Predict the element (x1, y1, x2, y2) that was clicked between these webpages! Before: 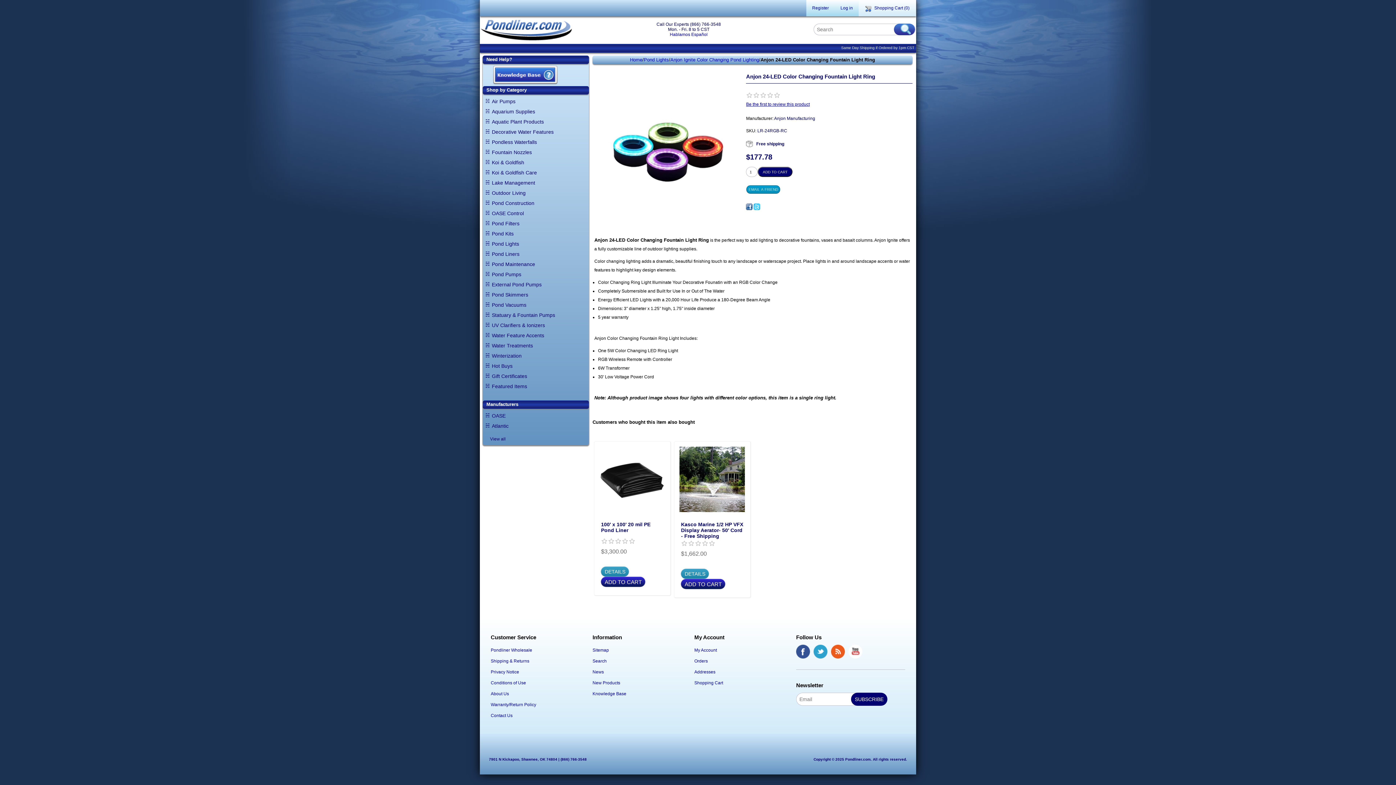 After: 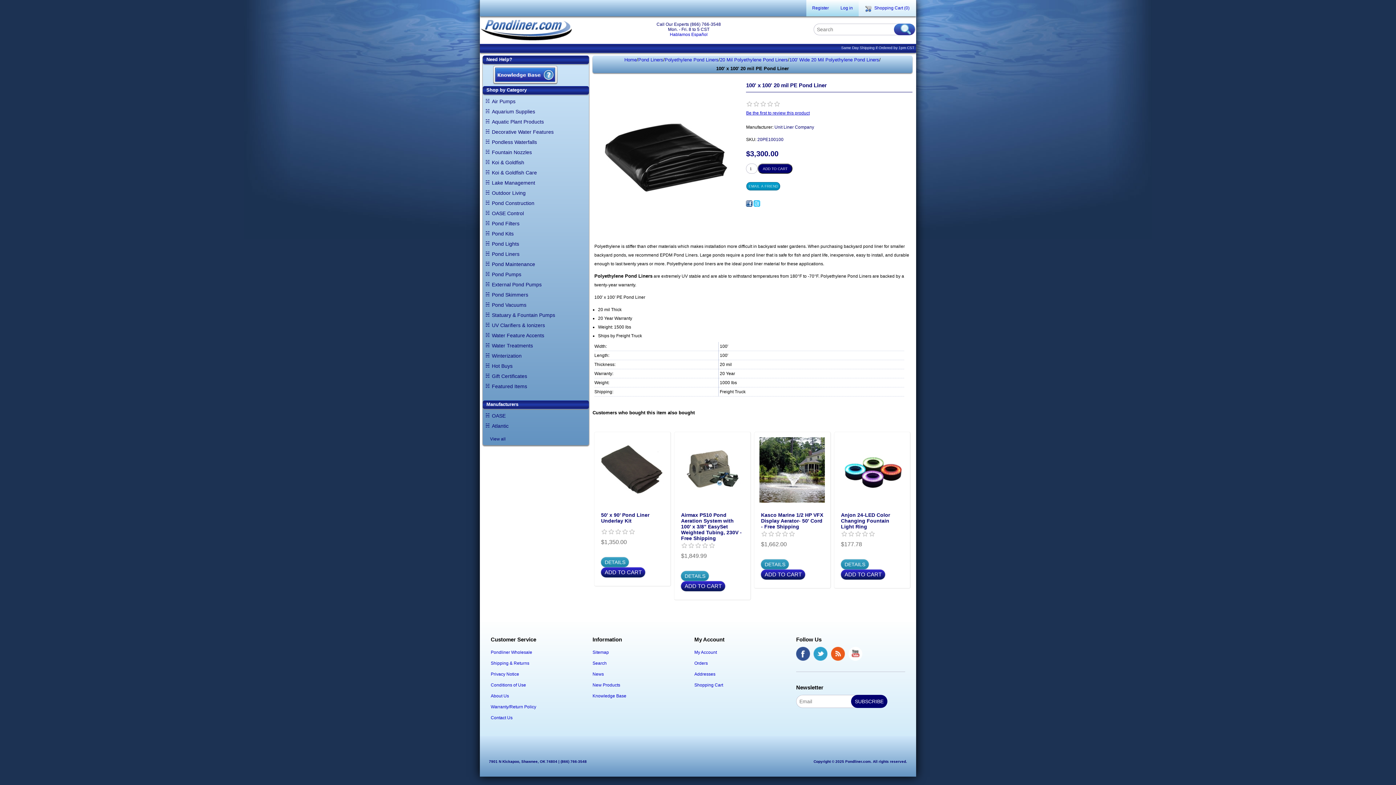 Action: label: 100' x 100' 20 mil PE Pond Liner bbox: (601, 521, 663, 533)